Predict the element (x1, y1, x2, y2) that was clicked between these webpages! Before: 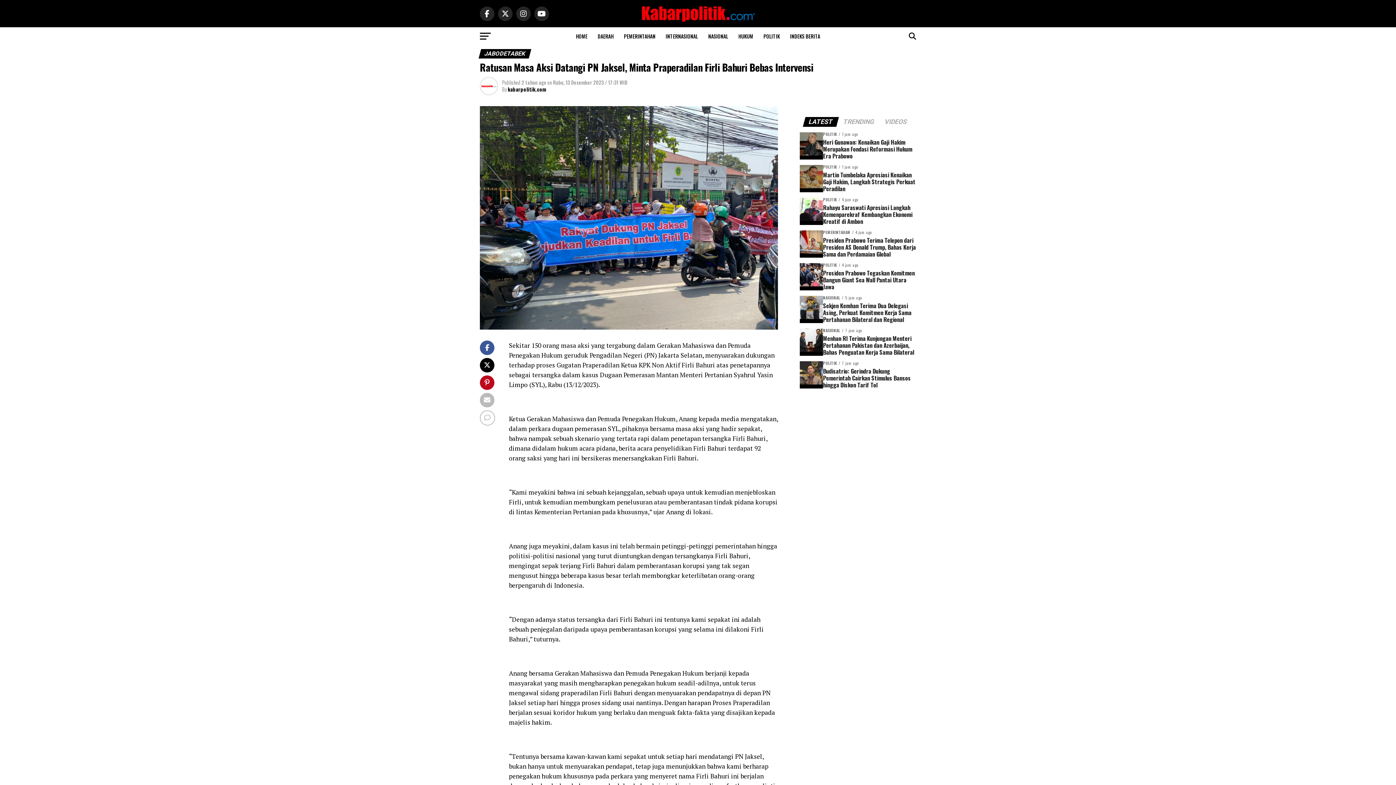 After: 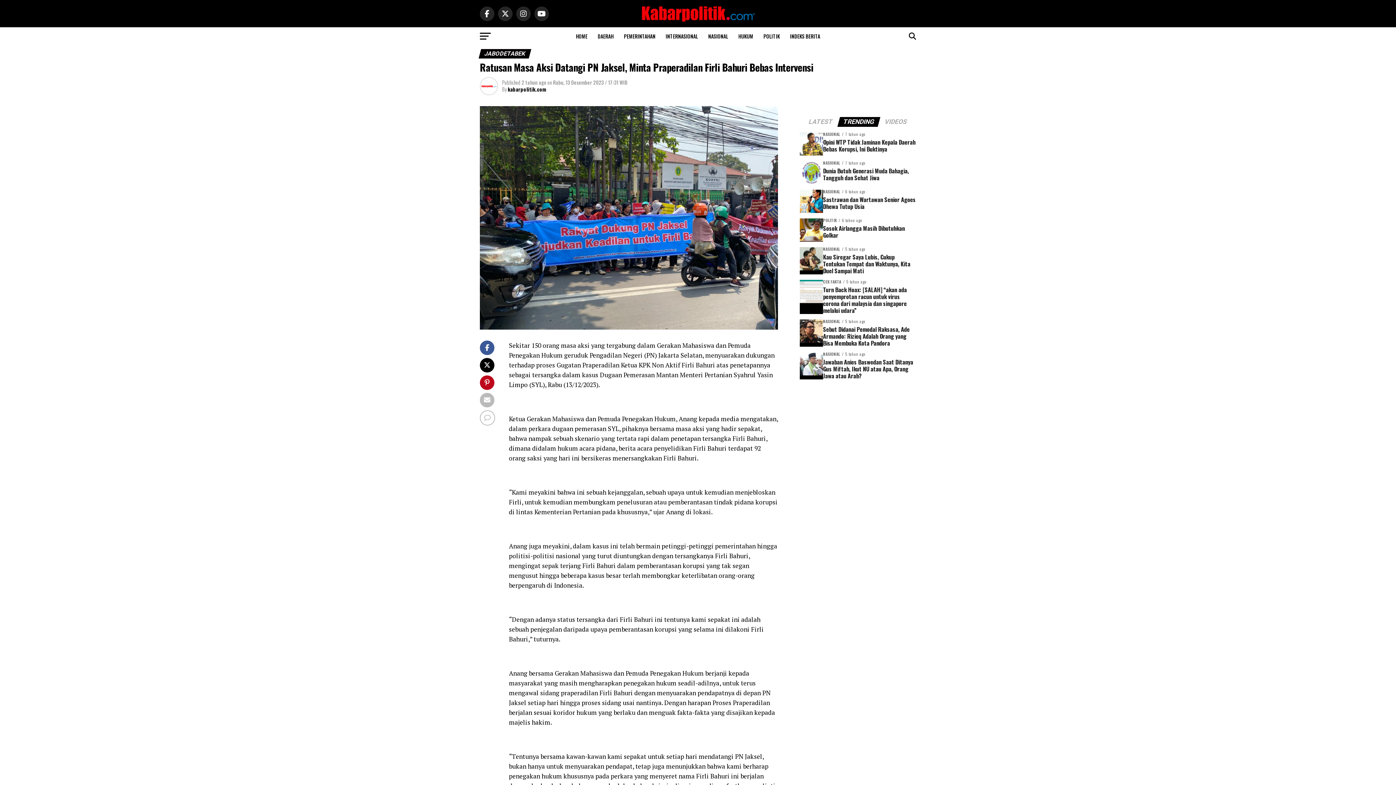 Action: label: TRENDING bbox: (838, 117, 879, 125)